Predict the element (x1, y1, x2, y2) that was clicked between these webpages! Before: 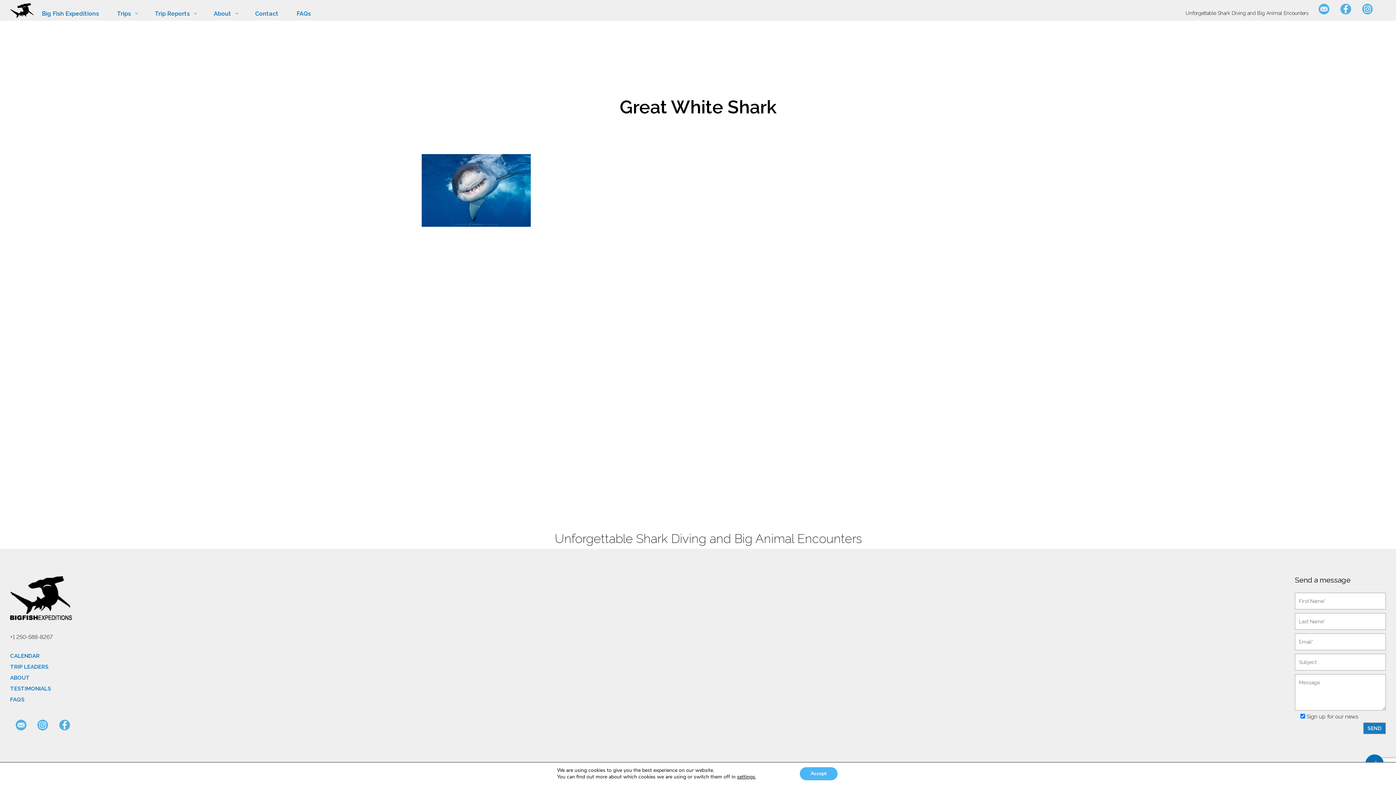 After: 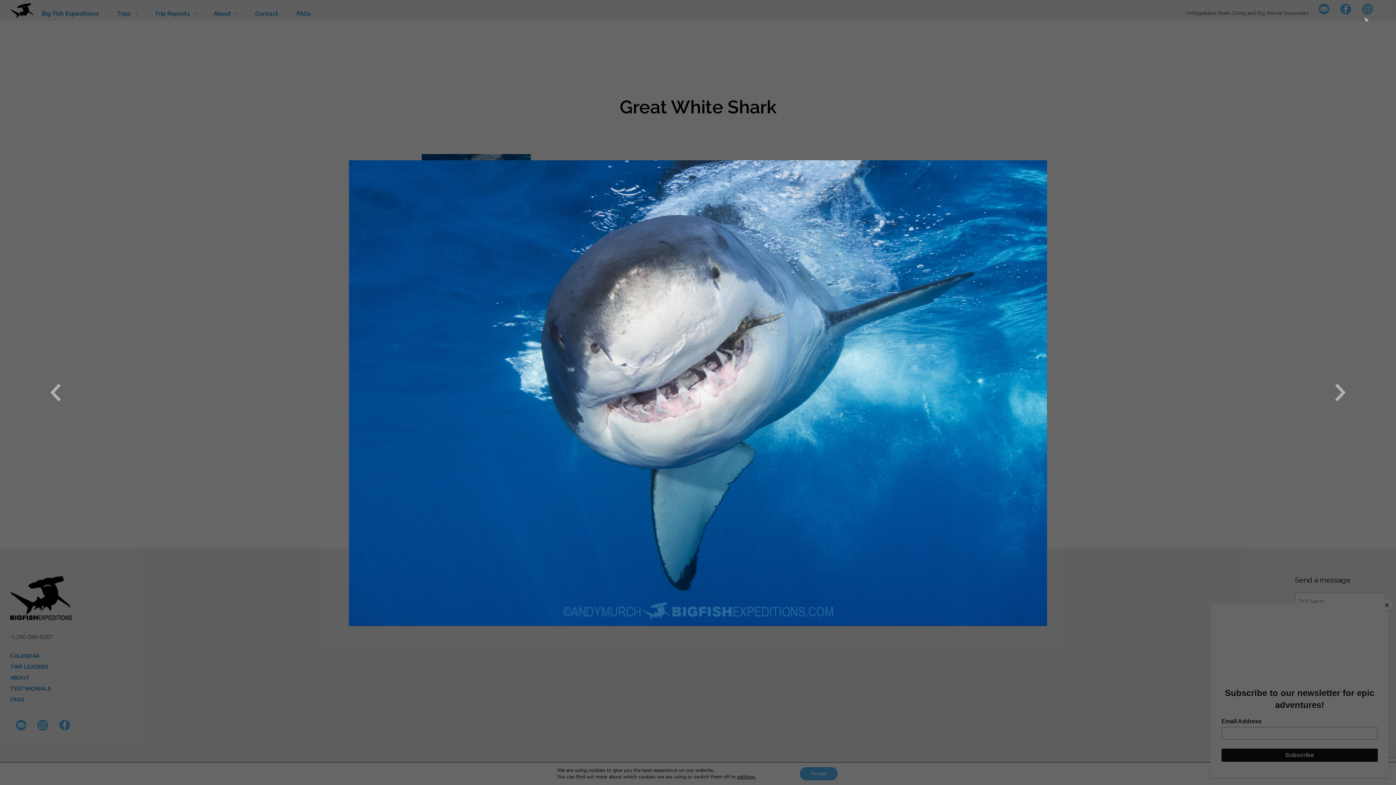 Action: bbox: (421, 227, 530, 233)